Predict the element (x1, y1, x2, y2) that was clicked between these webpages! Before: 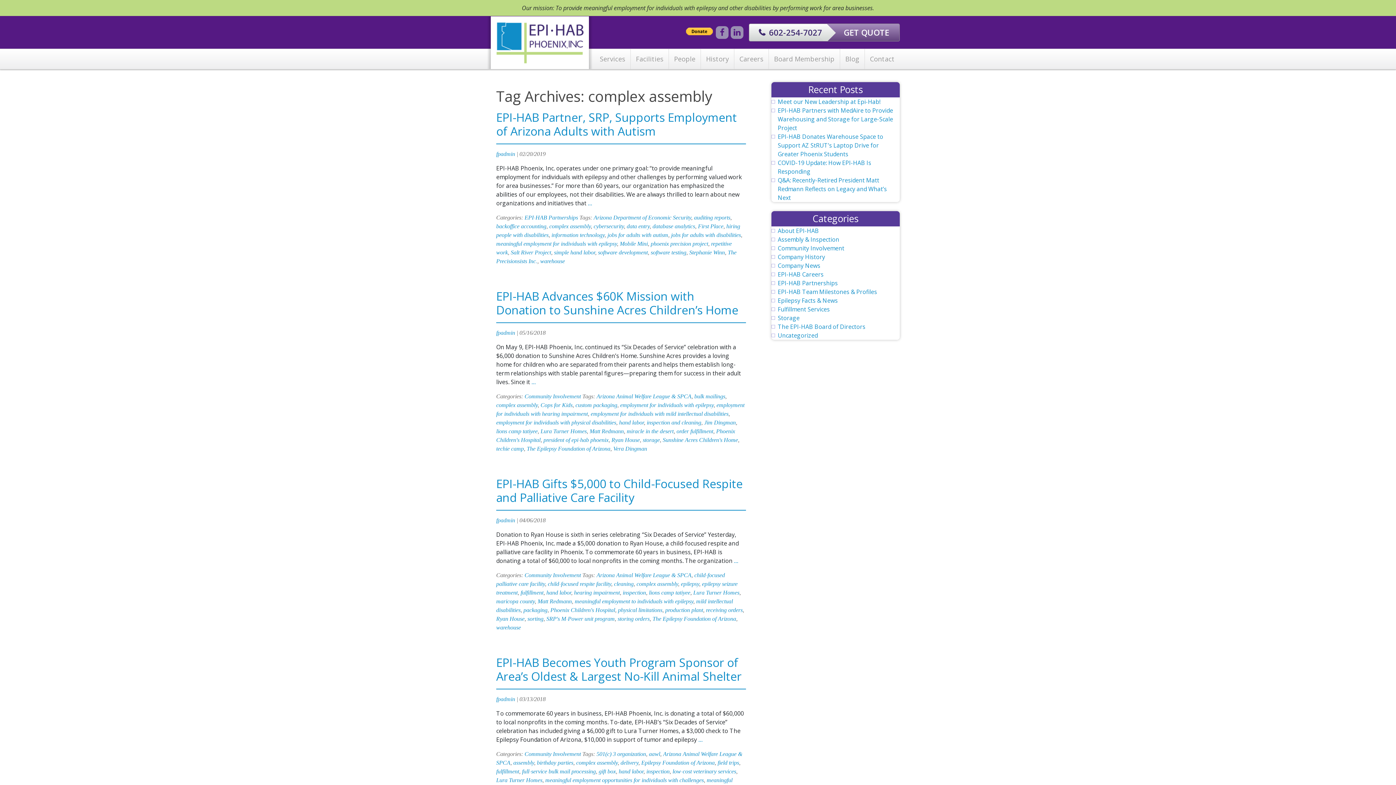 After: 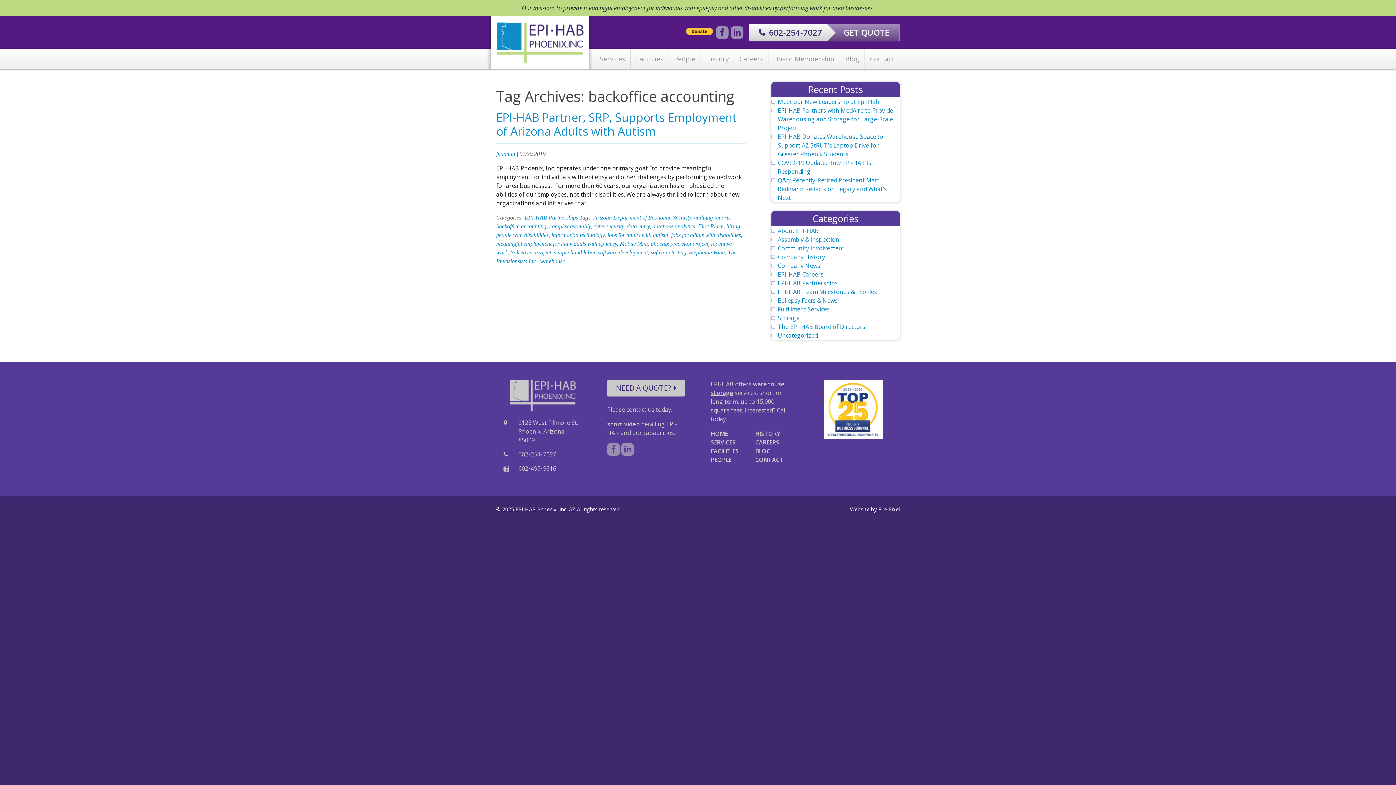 Action: bbox: (496, 223, 546, 229) label: backoffice accounting